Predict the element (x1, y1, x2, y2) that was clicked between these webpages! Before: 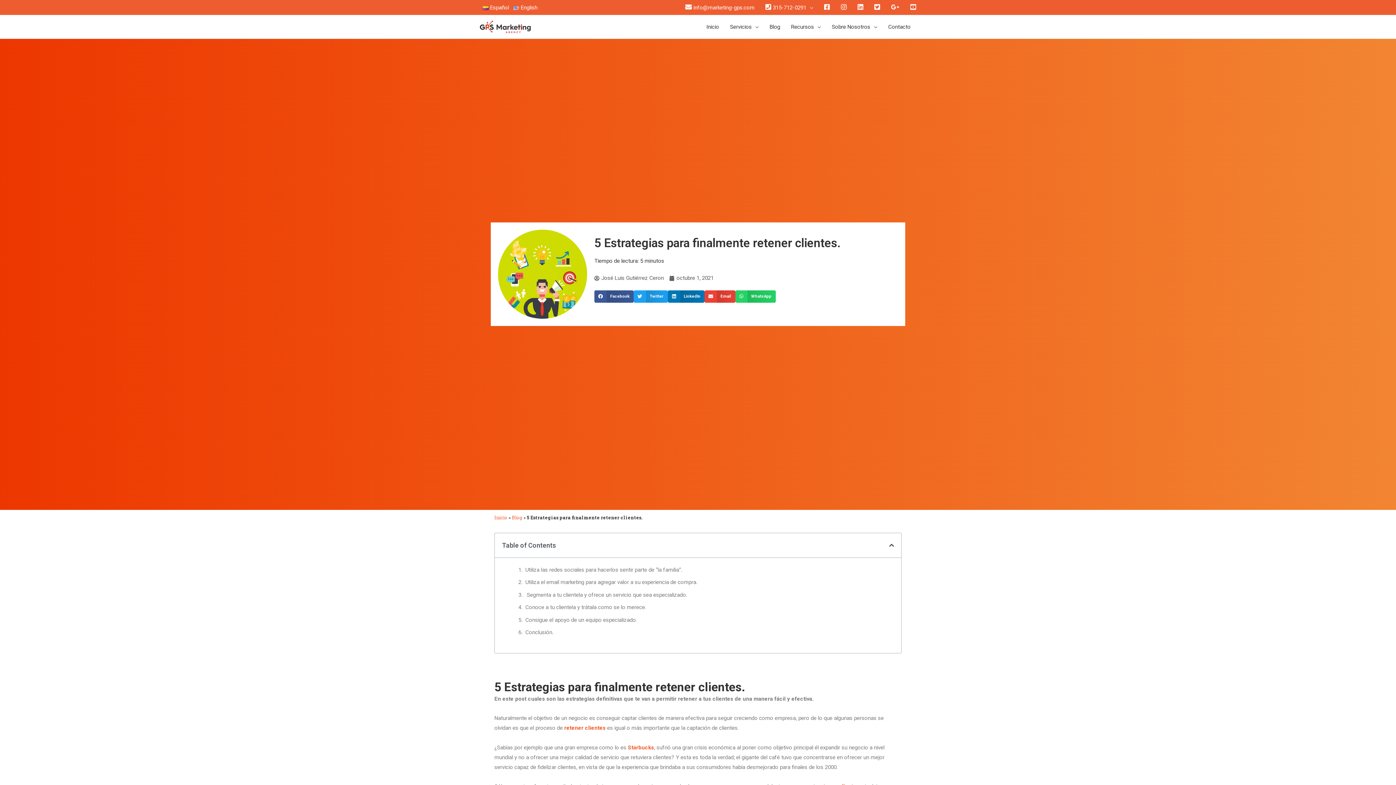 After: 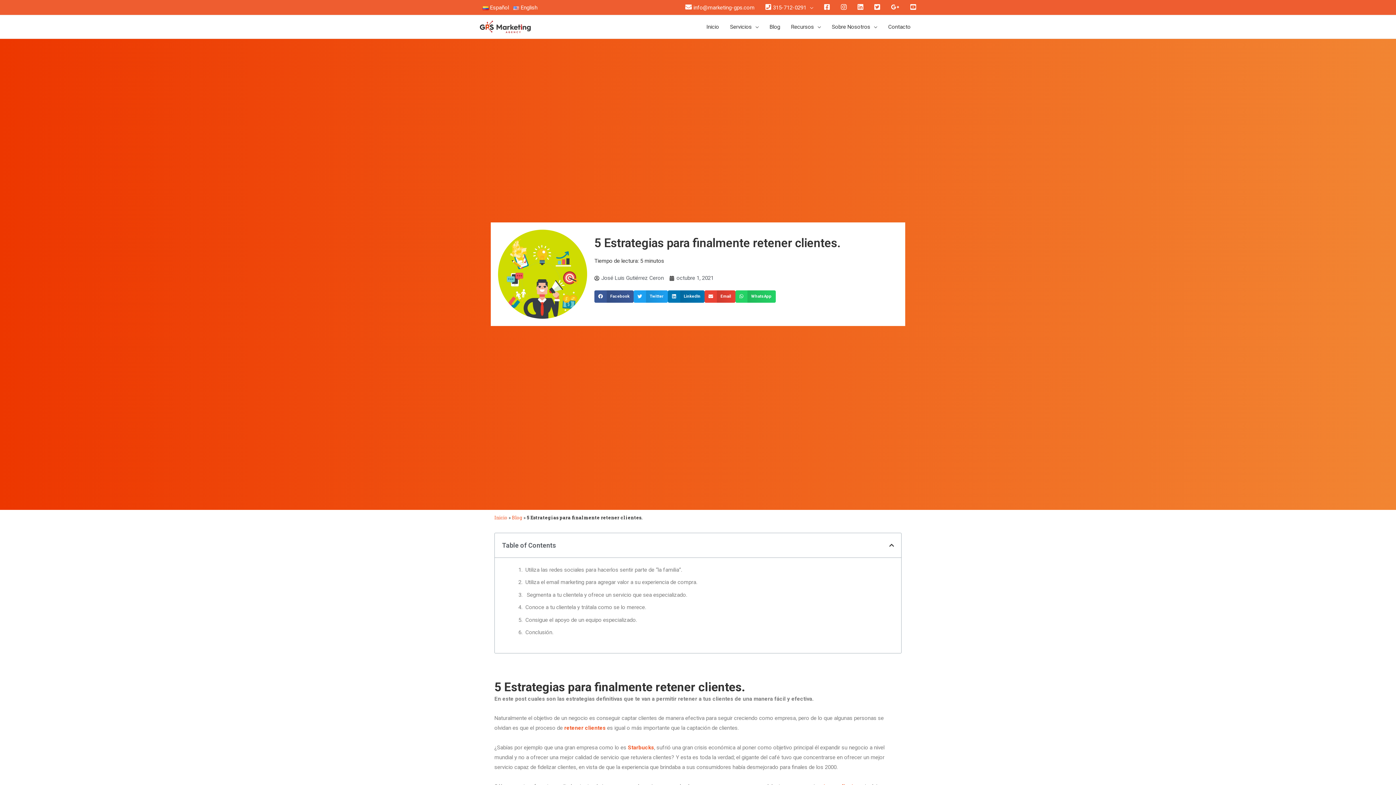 Action: label: info@marketing-gps.com bbox: (680, 0, 760, 14)